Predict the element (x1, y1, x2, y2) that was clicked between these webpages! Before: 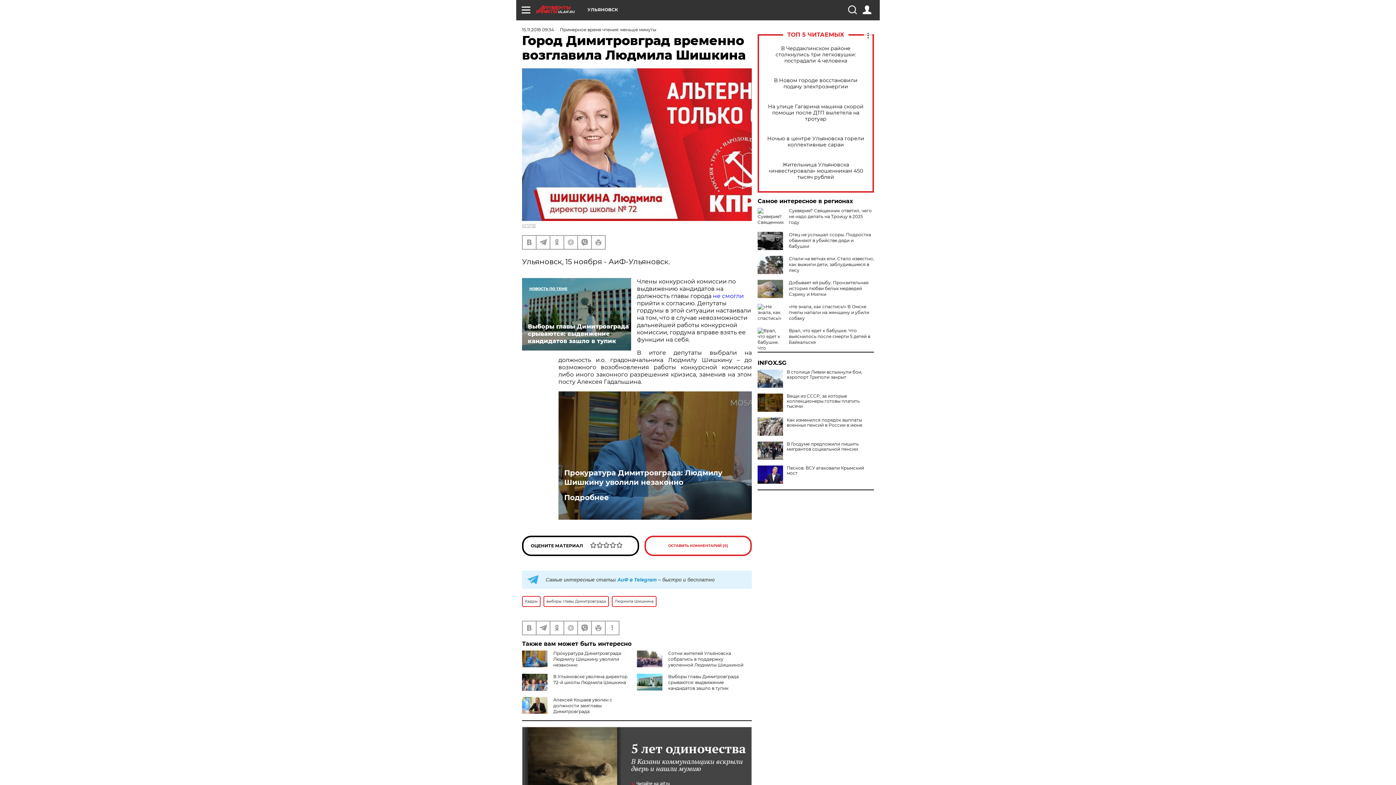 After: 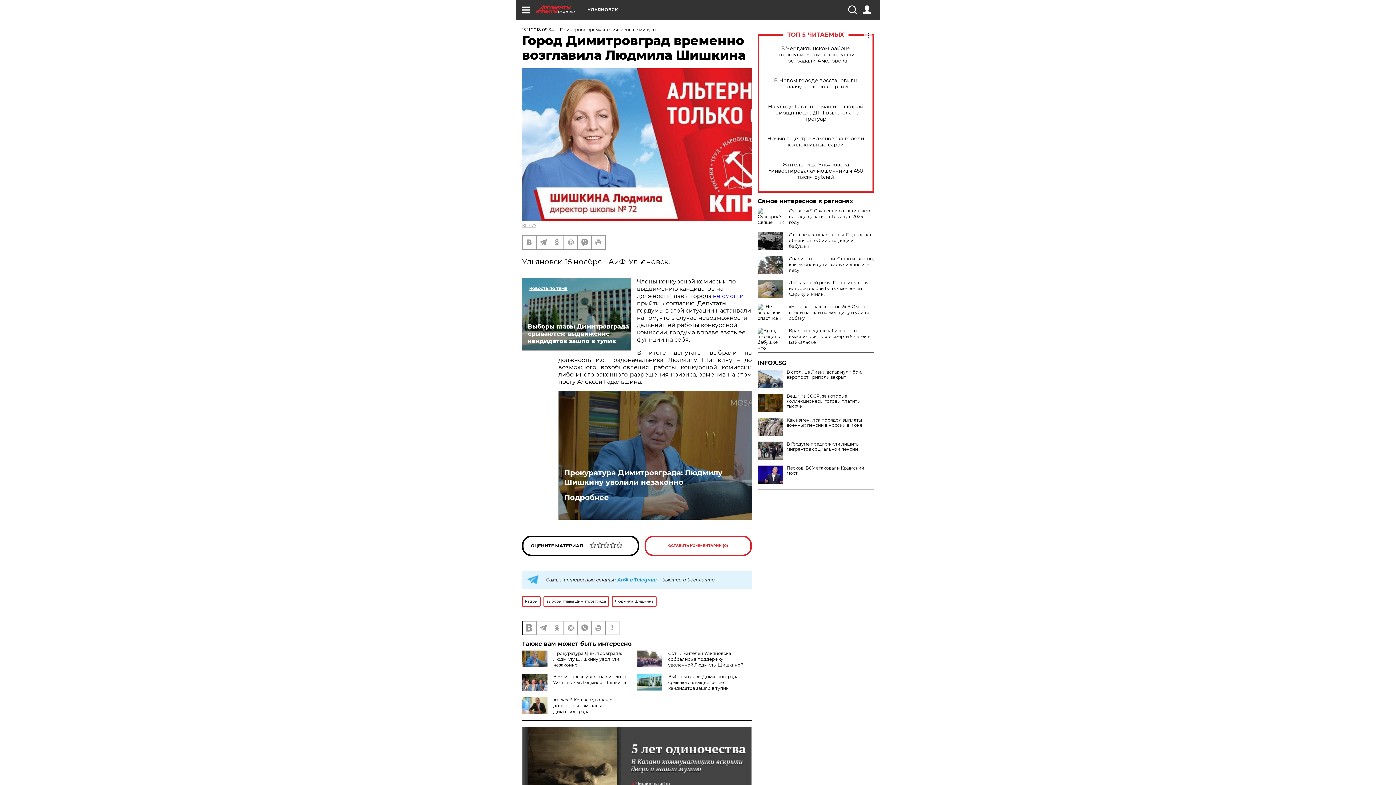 Action: bbox: (522, 621, 536, 634)